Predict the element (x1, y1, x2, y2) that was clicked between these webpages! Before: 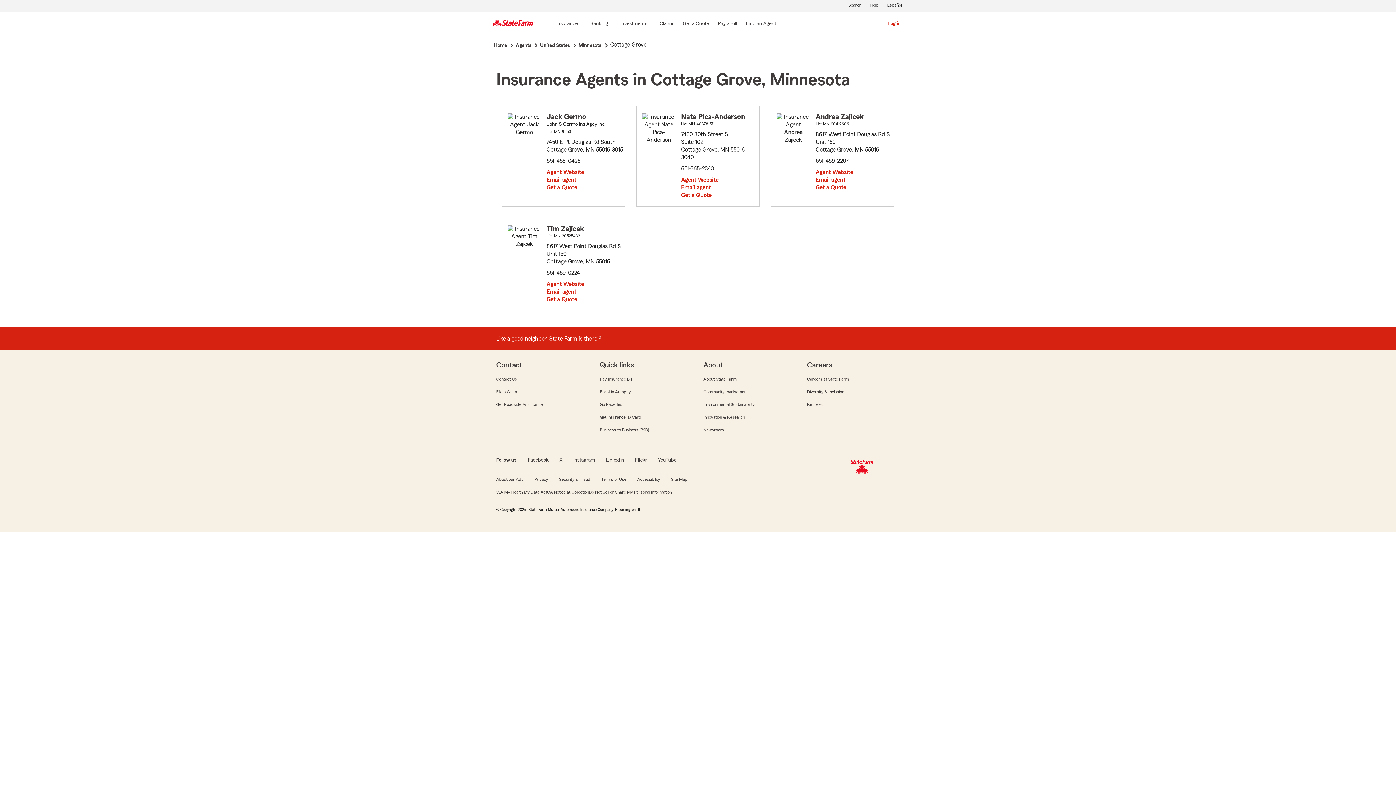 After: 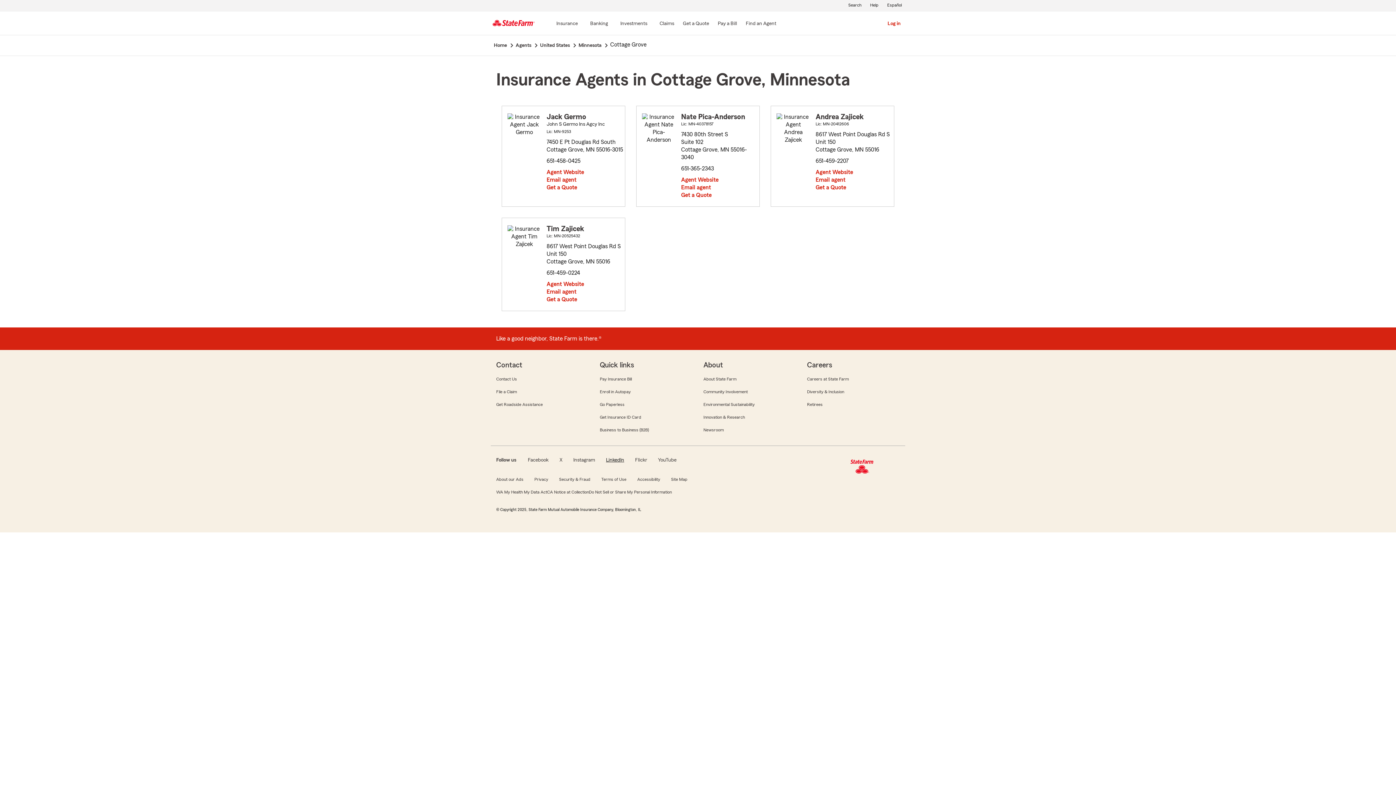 Action: bbox: (605, 457, 625, 463) label: LinkedIn